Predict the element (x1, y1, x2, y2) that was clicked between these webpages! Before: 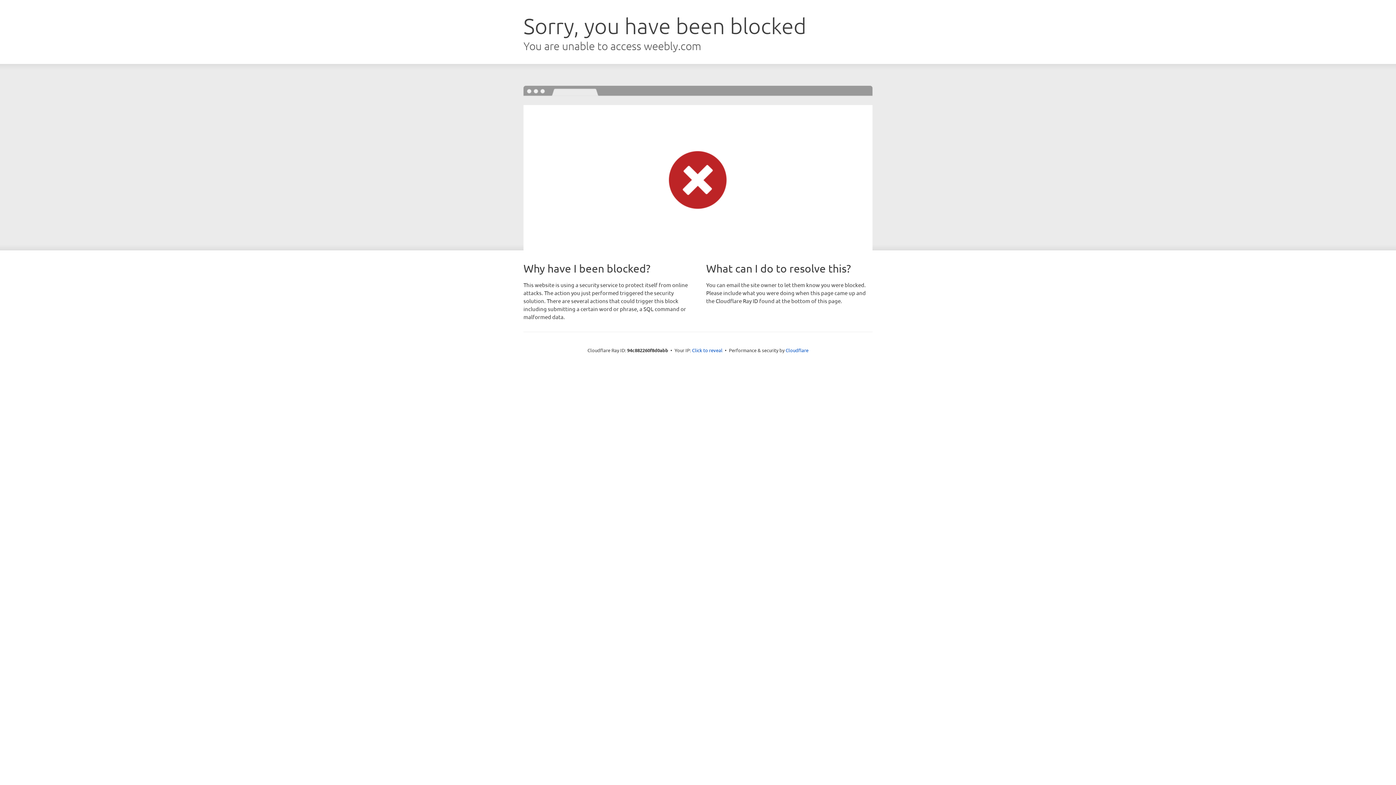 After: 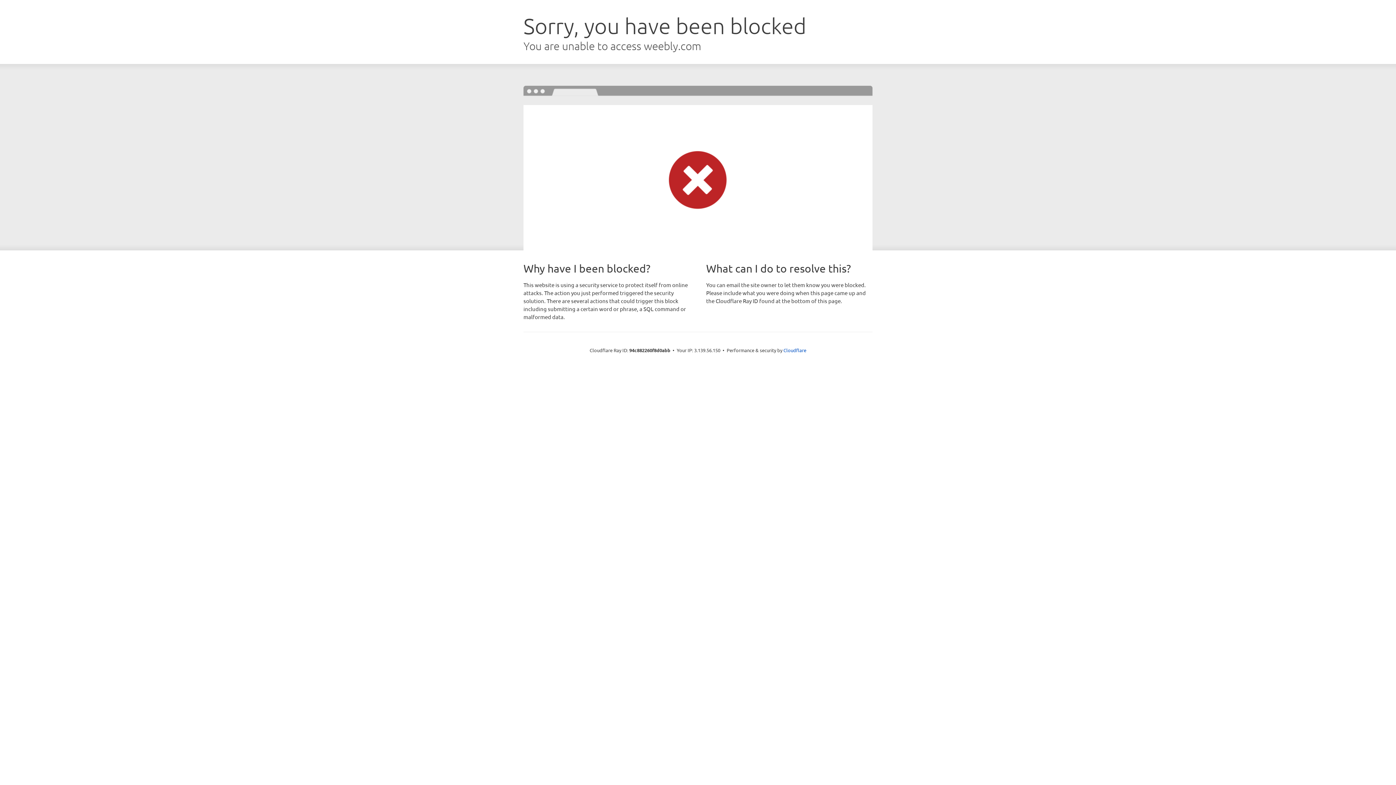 Action: label: Click to reveal bbox: (692, 346, 722, 353)